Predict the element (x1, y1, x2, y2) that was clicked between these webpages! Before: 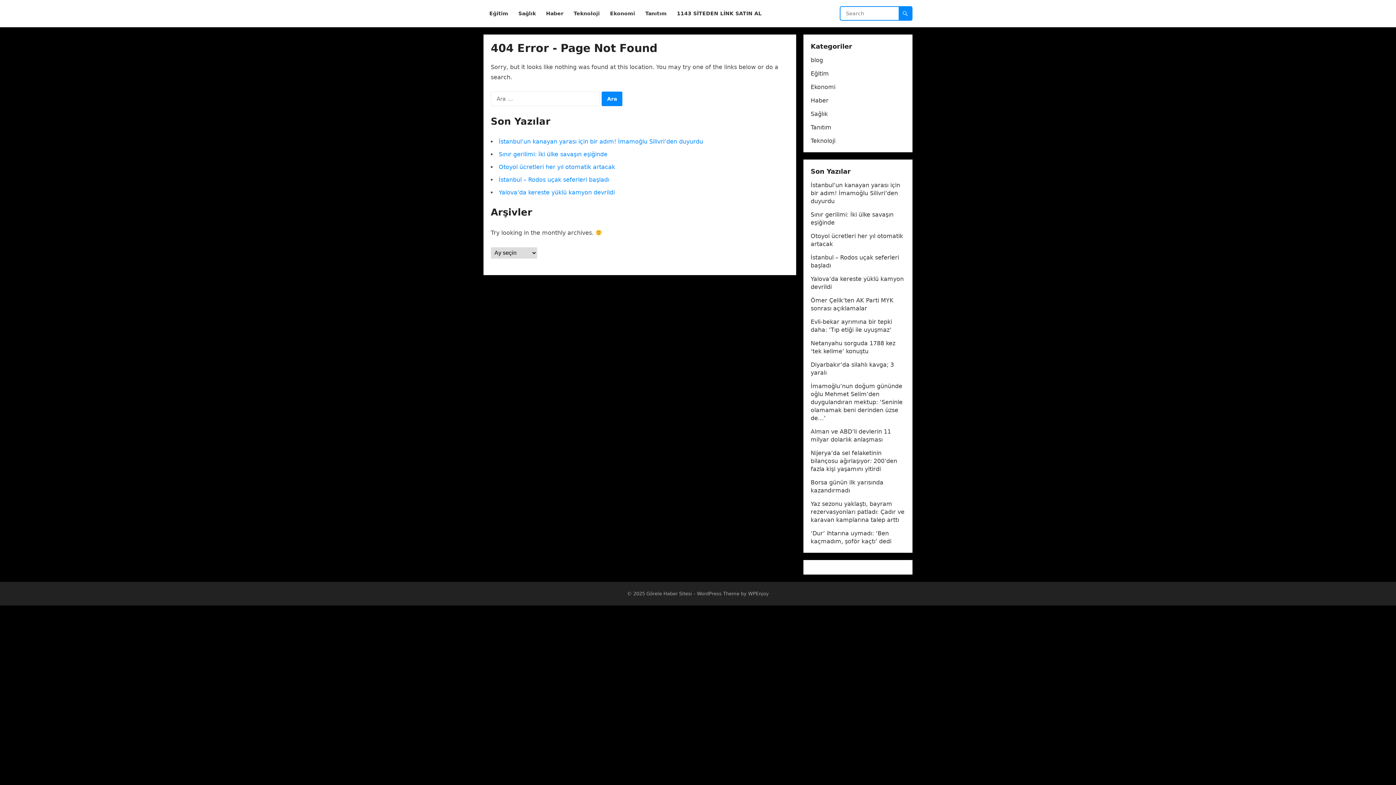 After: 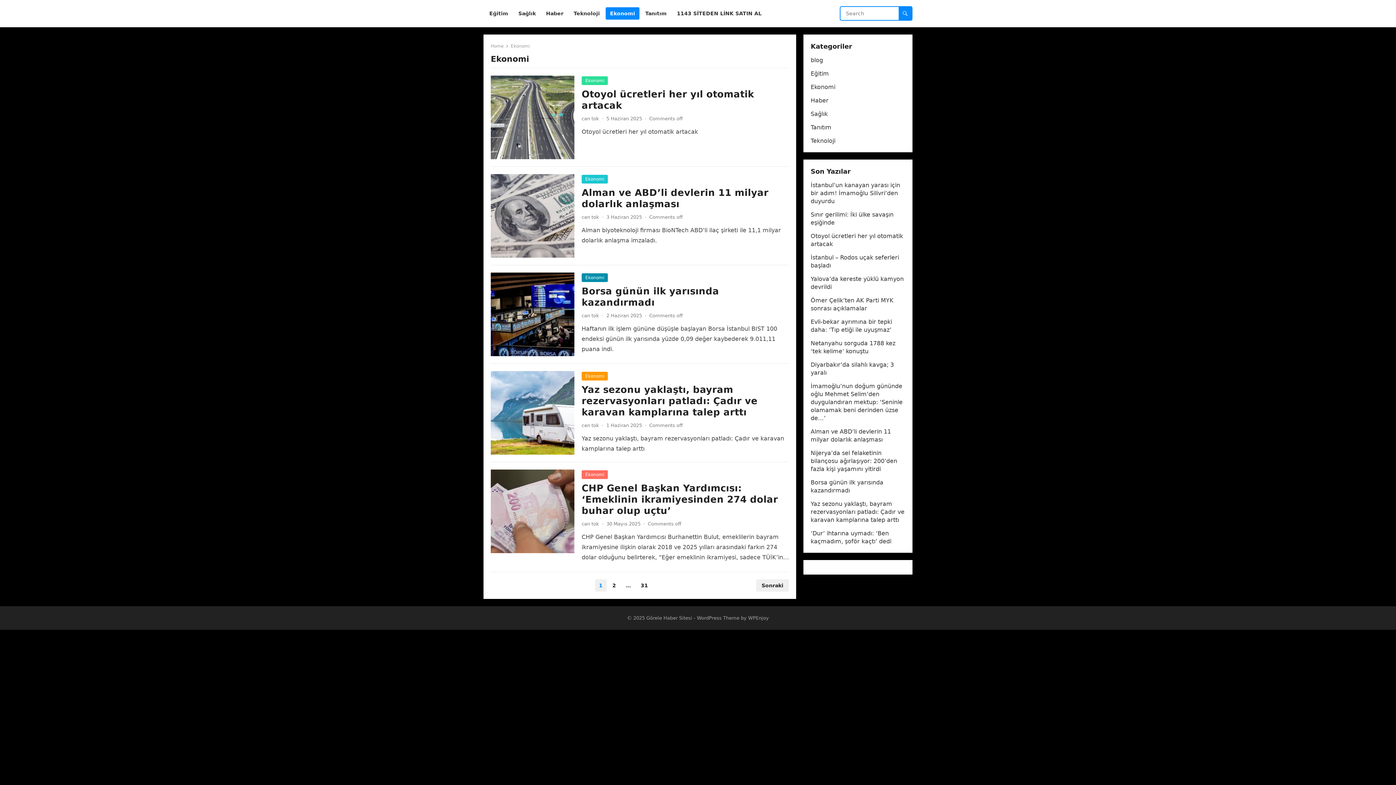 Action: bbox: (605, 0, 639, 27) label: Ekonomi